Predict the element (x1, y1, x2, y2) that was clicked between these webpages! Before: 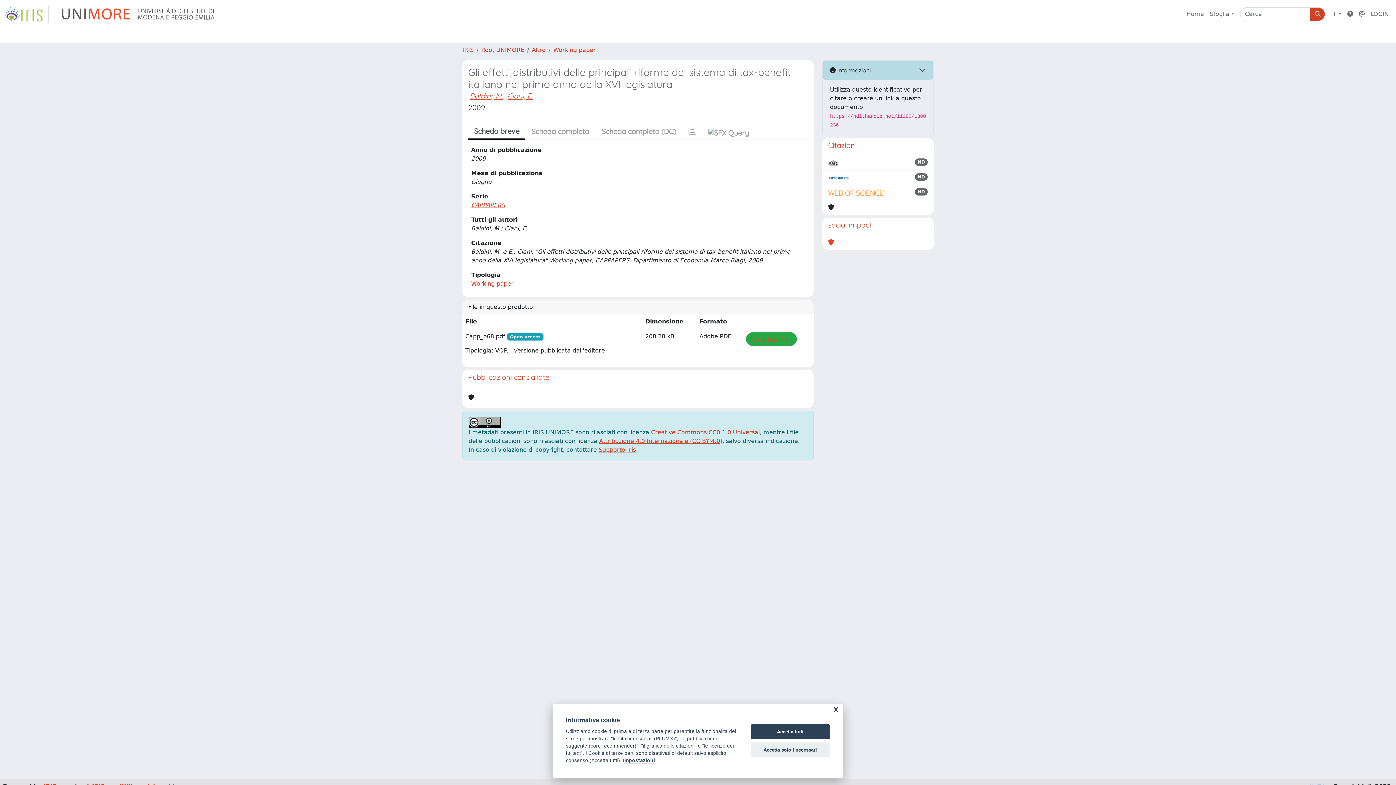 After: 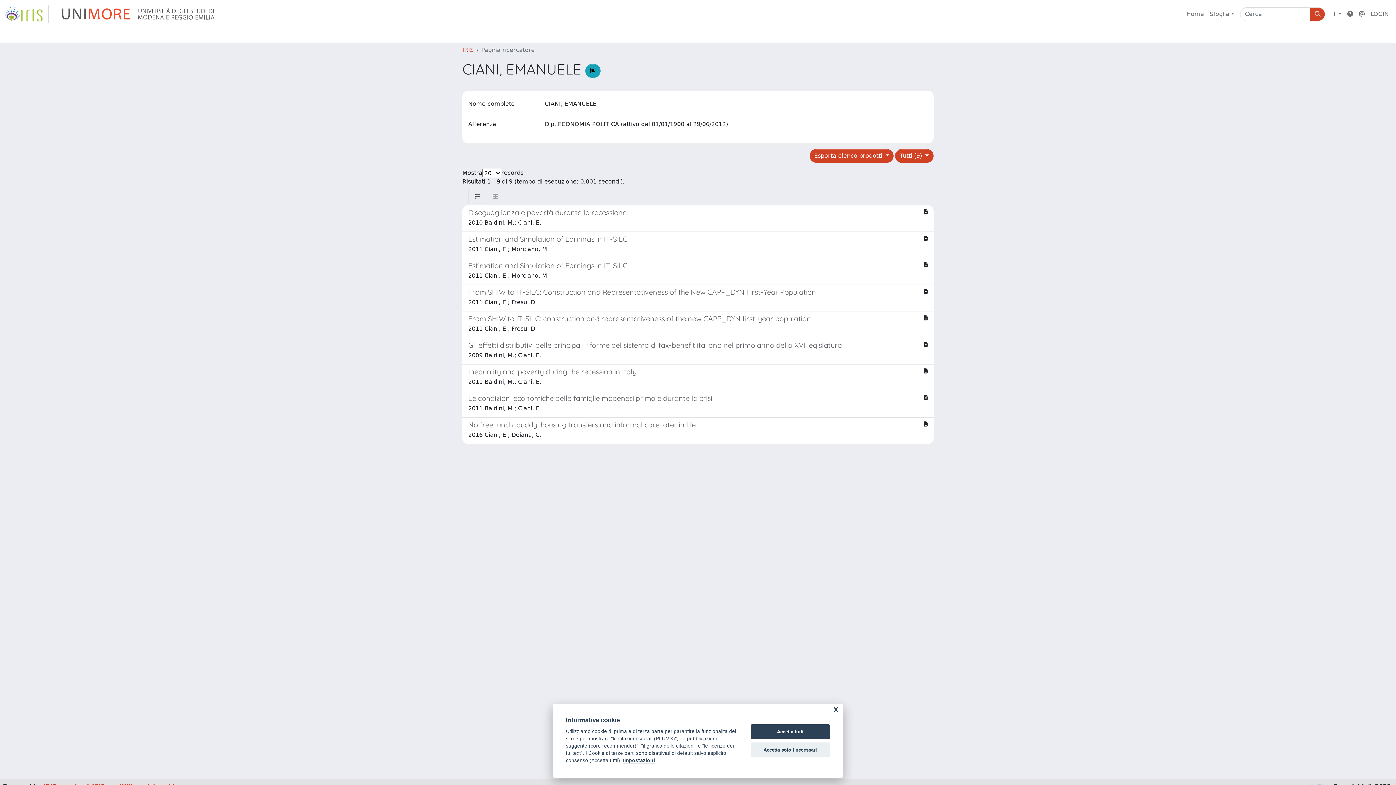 Action: bbox: (507, 91, 532, 100) label: Ciani, E.